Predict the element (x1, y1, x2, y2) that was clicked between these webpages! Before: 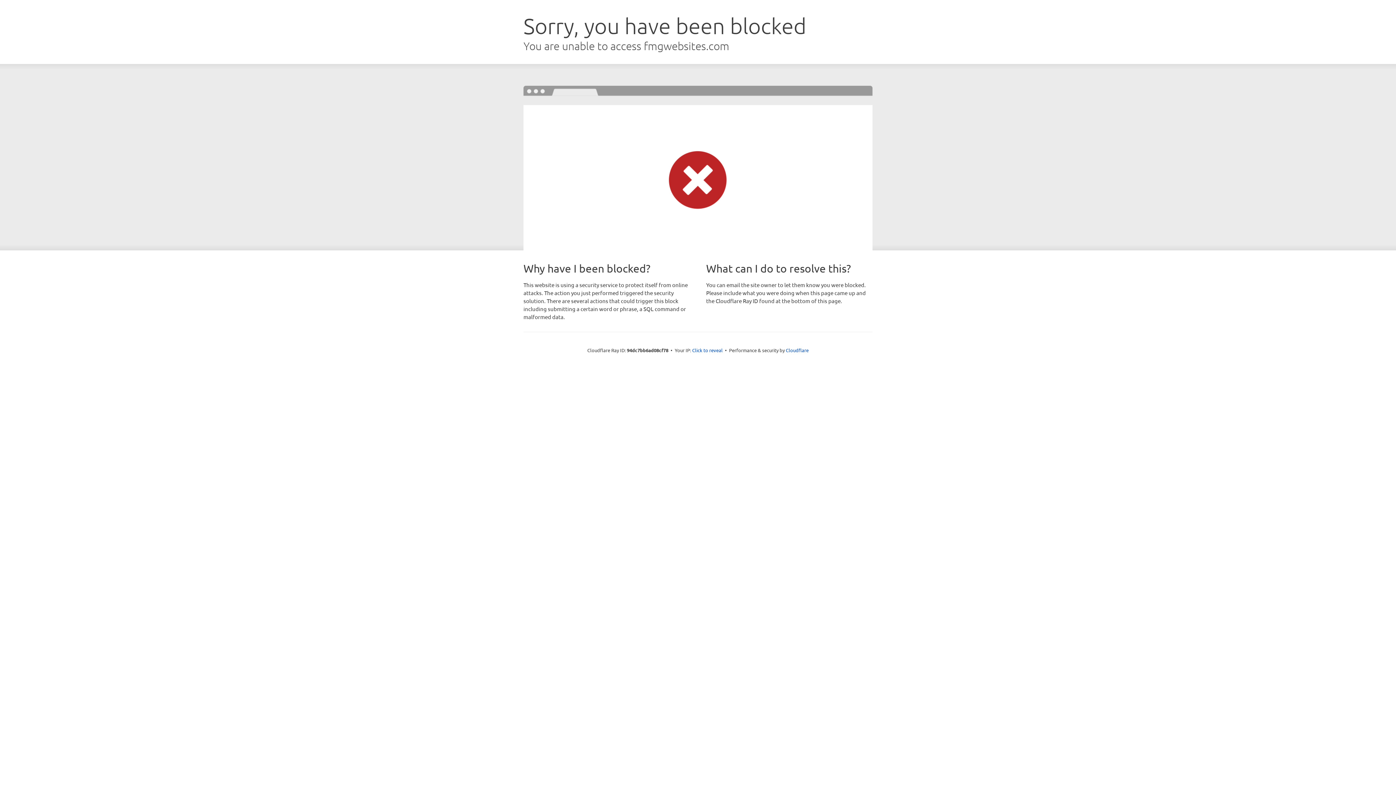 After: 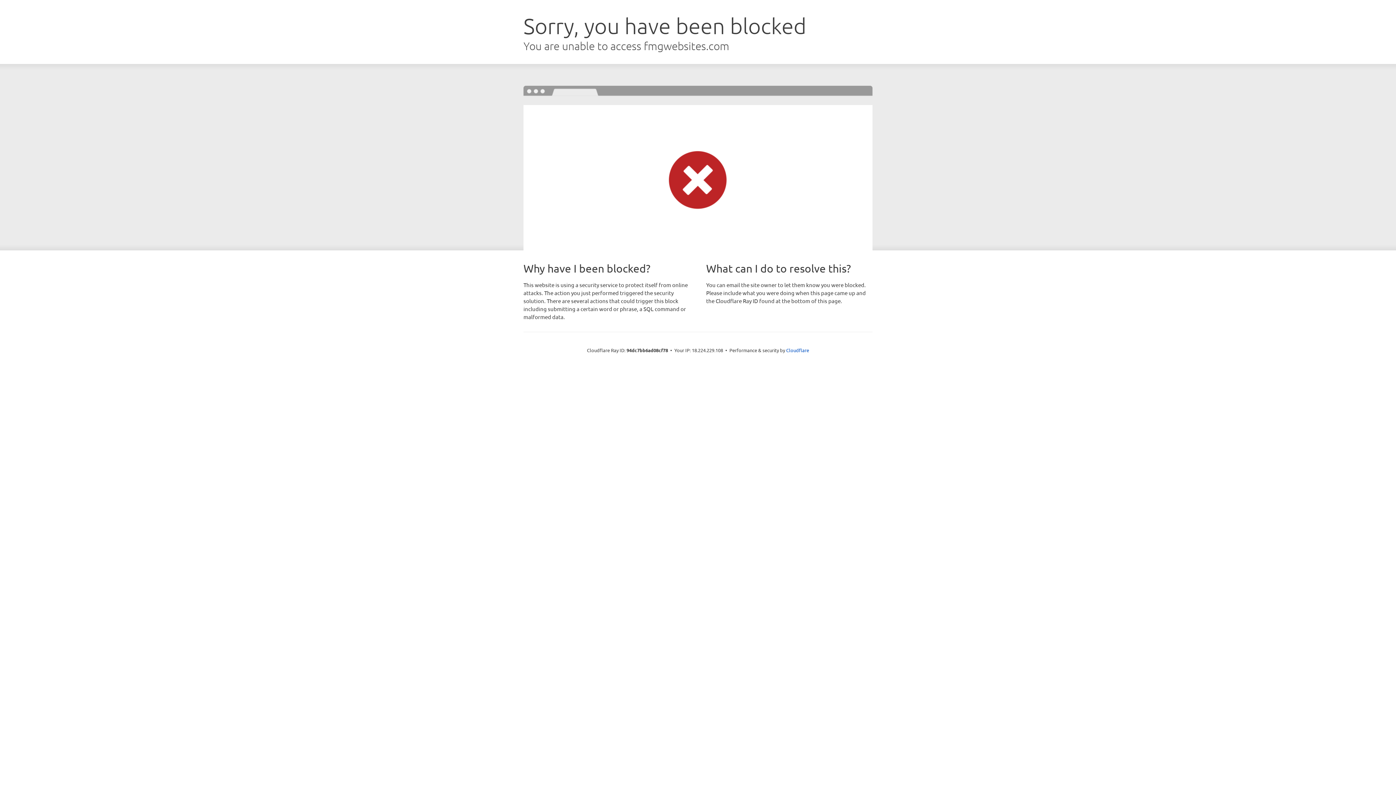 Action: bbox: (692, 346, 722, 353) label: Click to reveal